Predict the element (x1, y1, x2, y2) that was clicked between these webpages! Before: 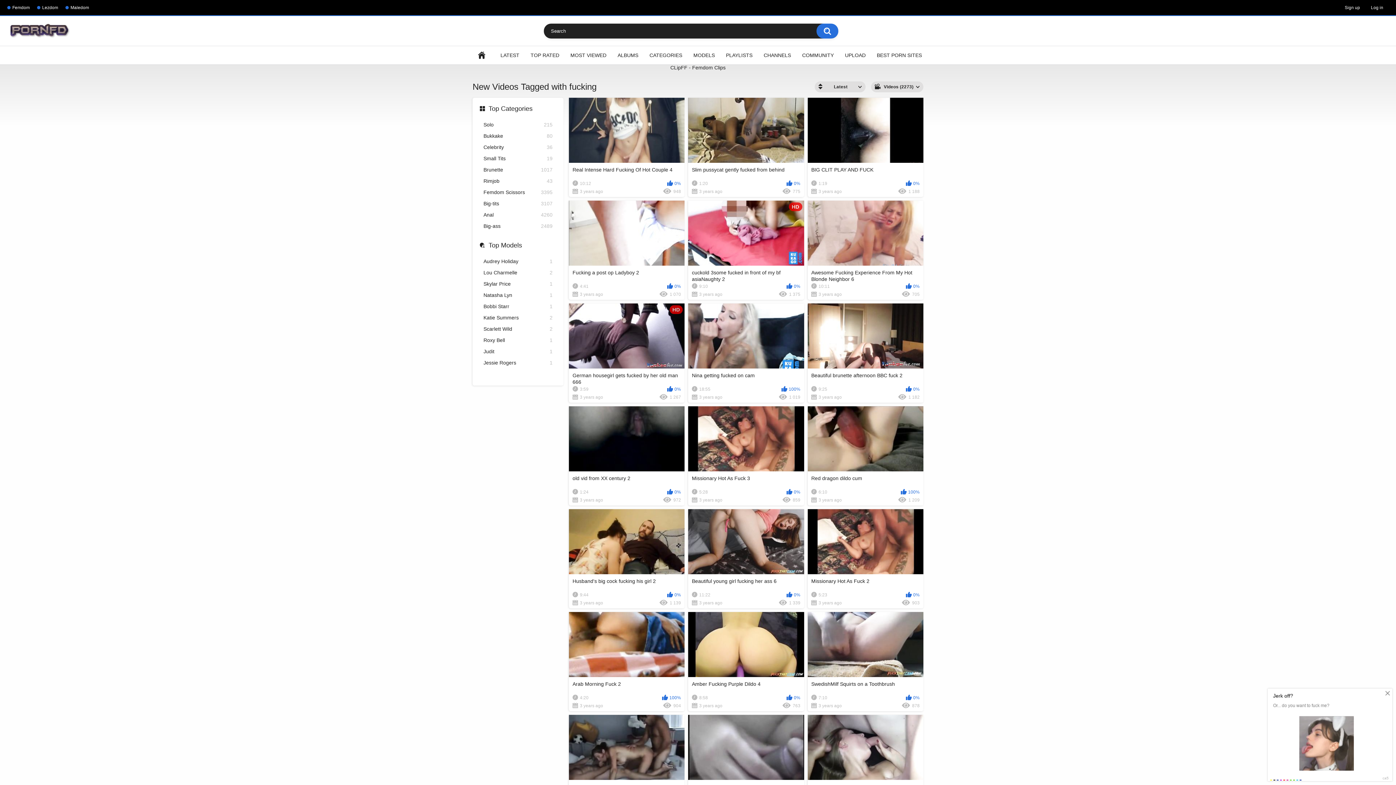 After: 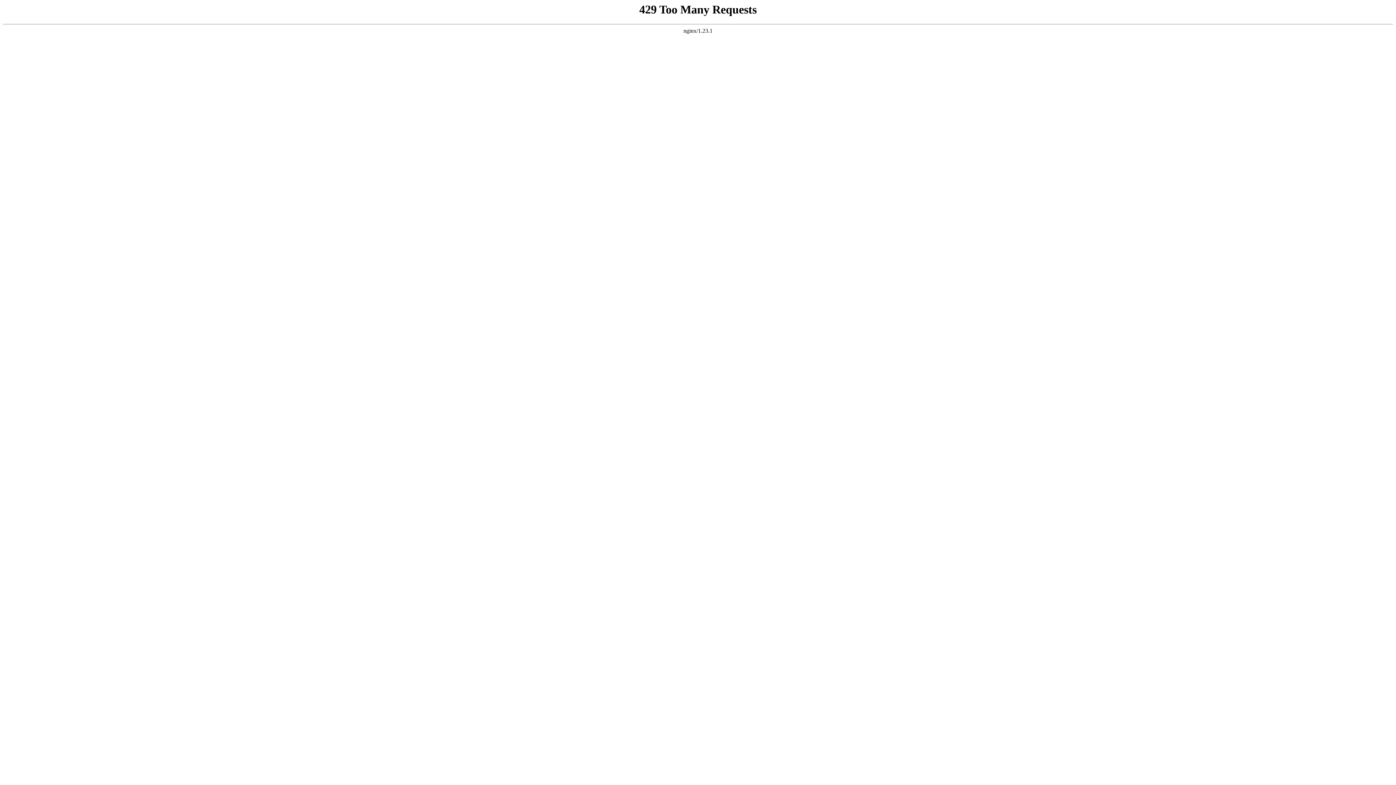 Action: bbox: (569, 200, 684, 300) label: Fucking a post op Ladyboy 2
4:41
0%
3 years ago
1 070